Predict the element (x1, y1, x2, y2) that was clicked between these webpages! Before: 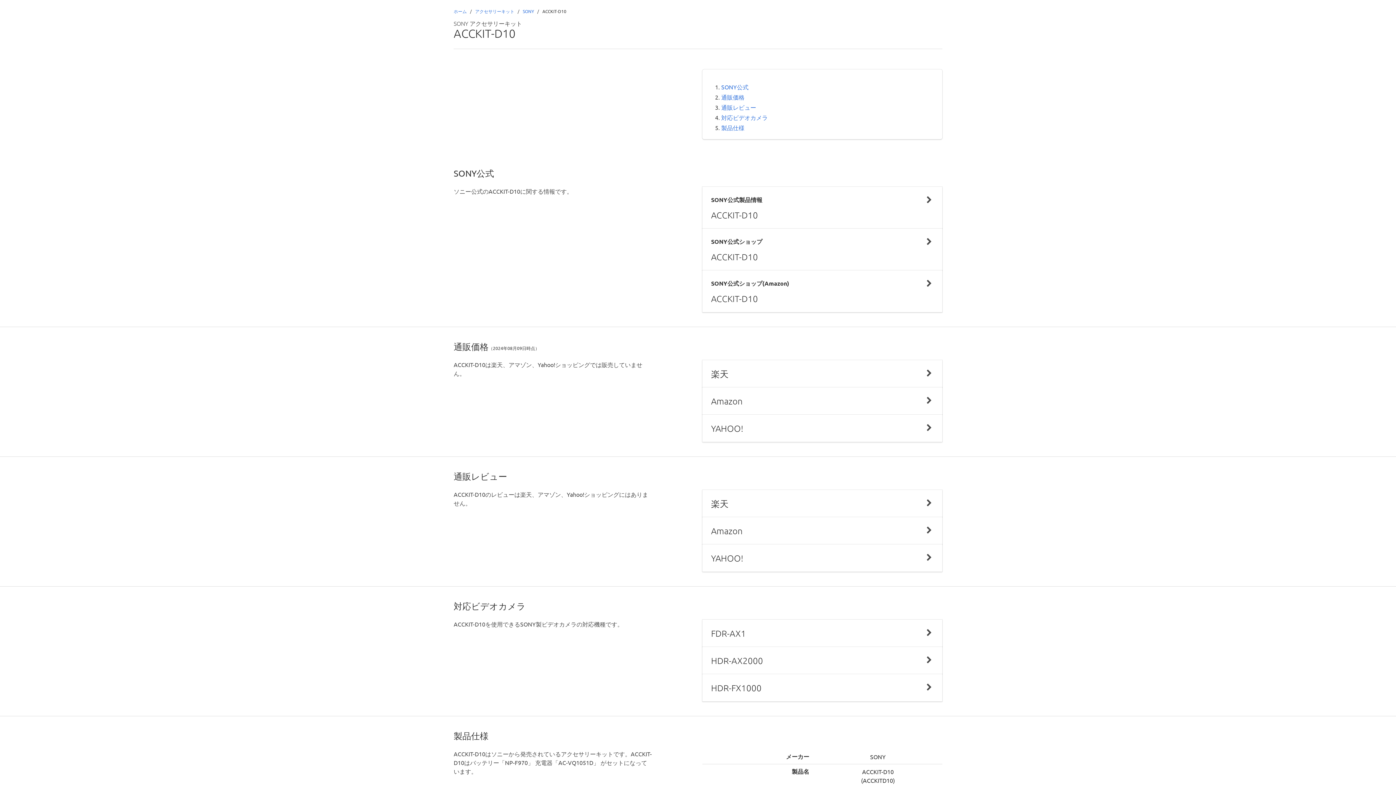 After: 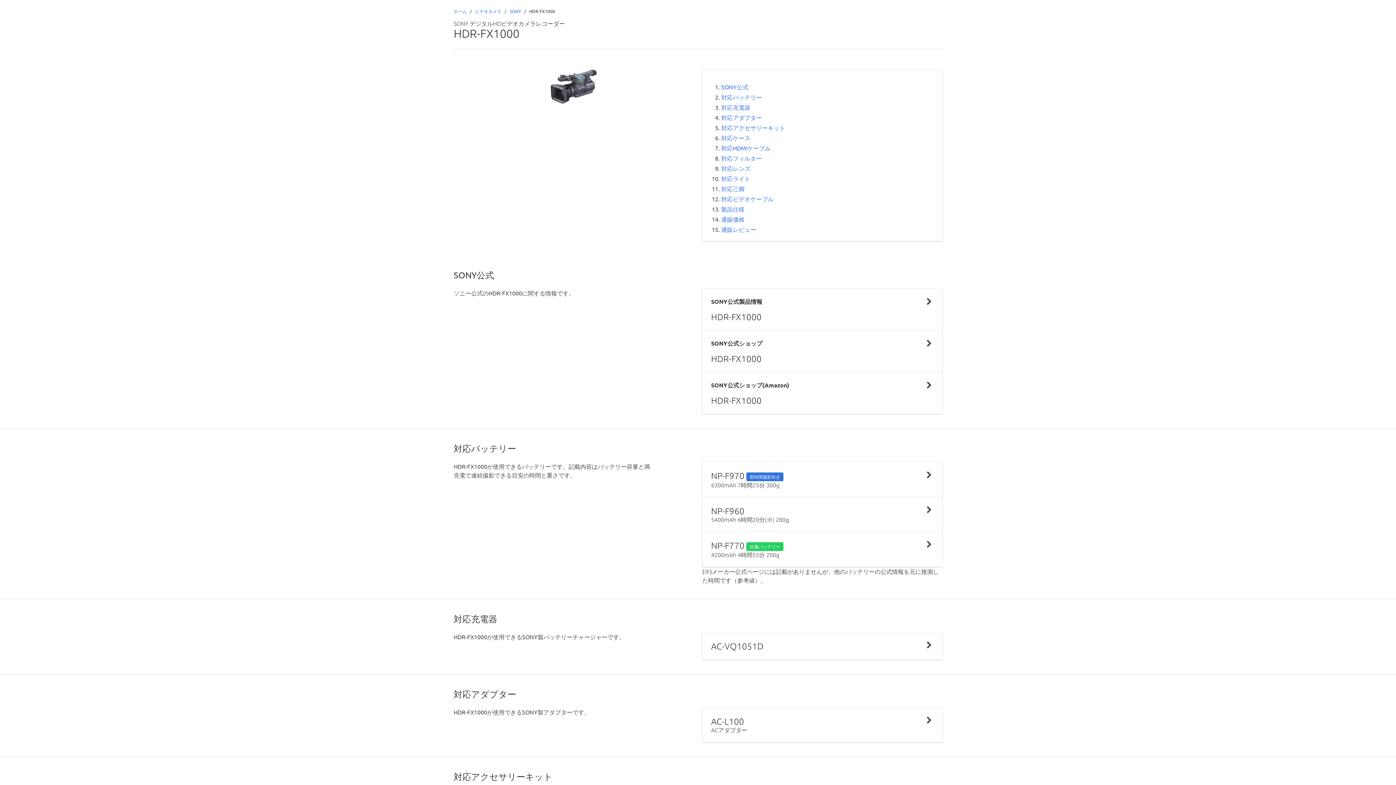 Action: label: HDR-FX1000 bbox: (702, 674, 942, 701)